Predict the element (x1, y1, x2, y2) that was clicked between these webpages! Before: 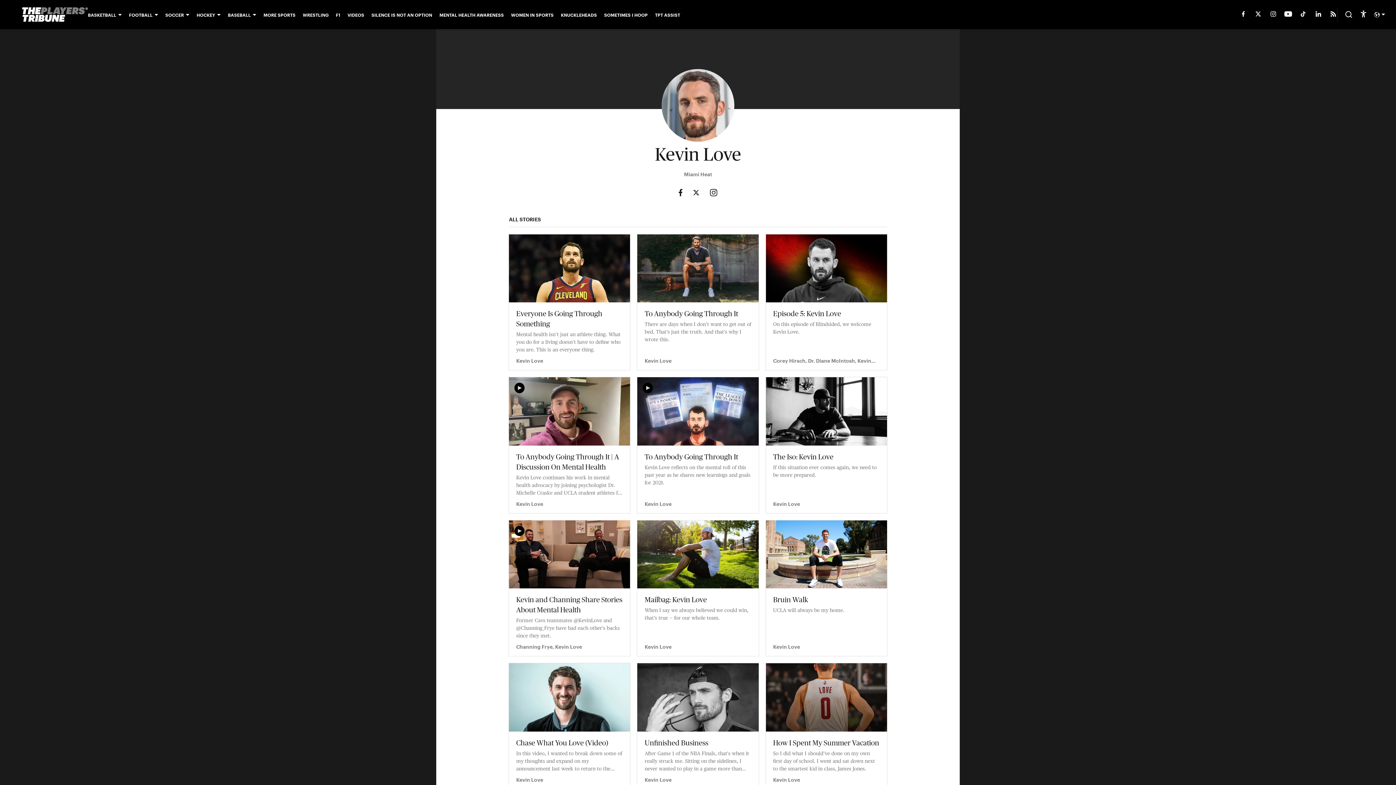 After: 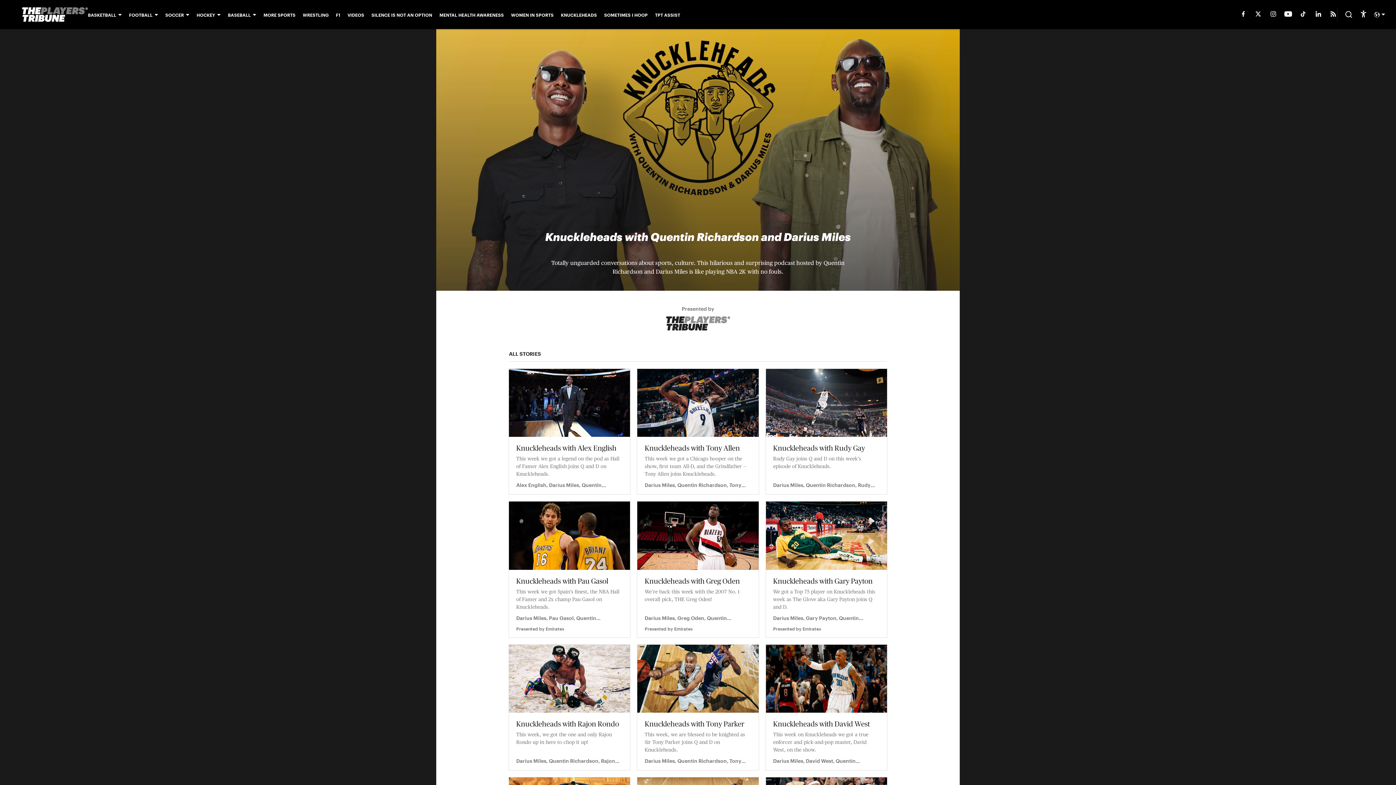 Action: bbox: (561, 12, 597, 17) label: KNUCKLEHEADS